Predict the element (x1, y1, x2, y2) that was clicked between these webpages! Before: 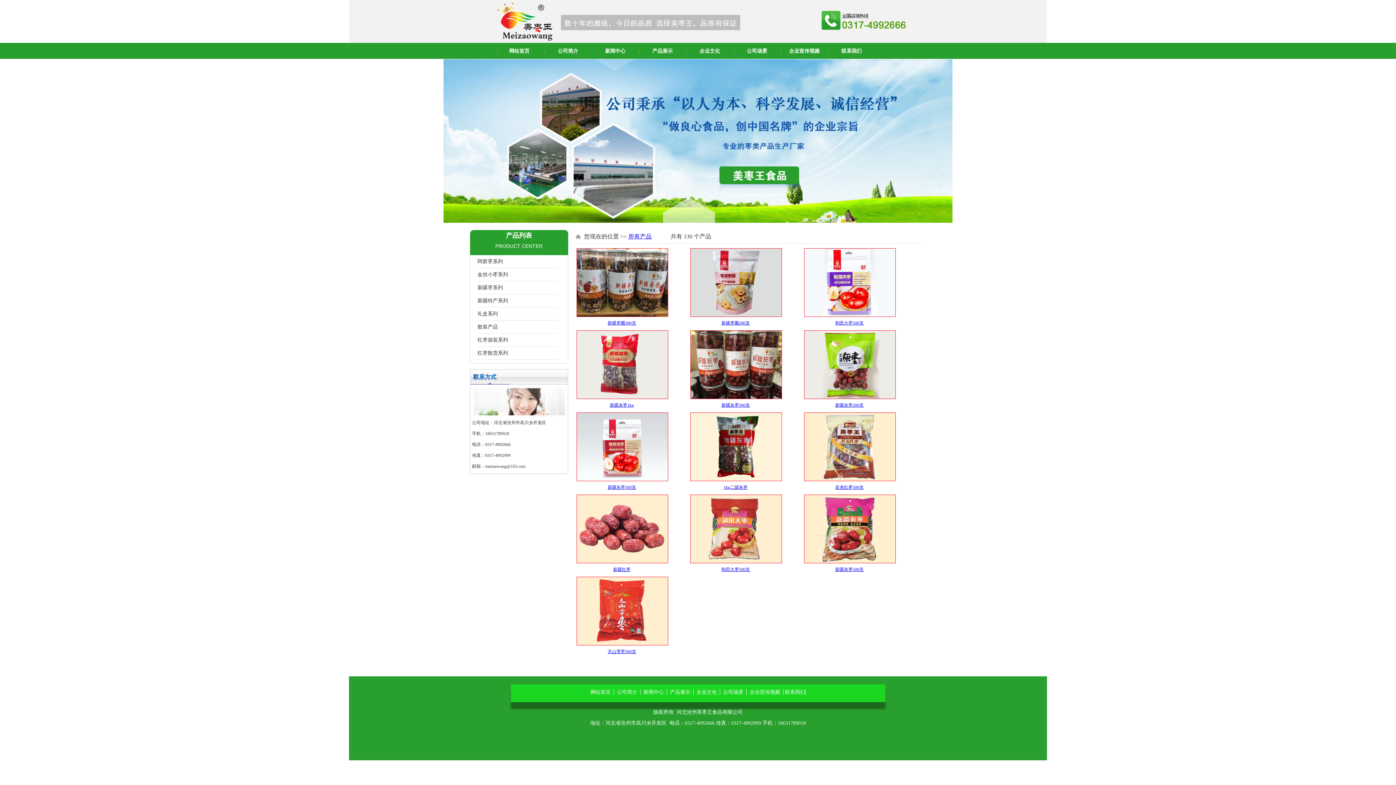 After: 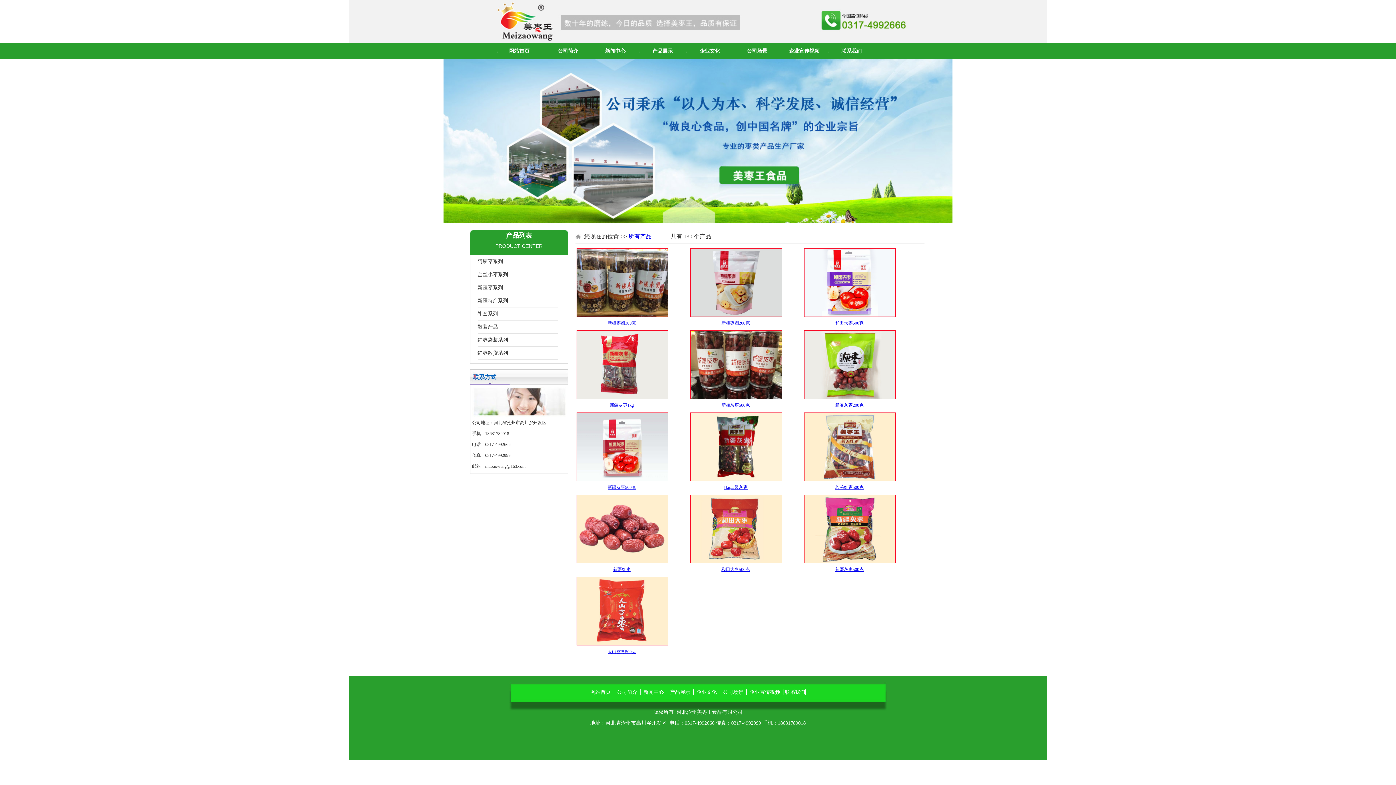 Action: bbox: (804, 312, 895, 317)